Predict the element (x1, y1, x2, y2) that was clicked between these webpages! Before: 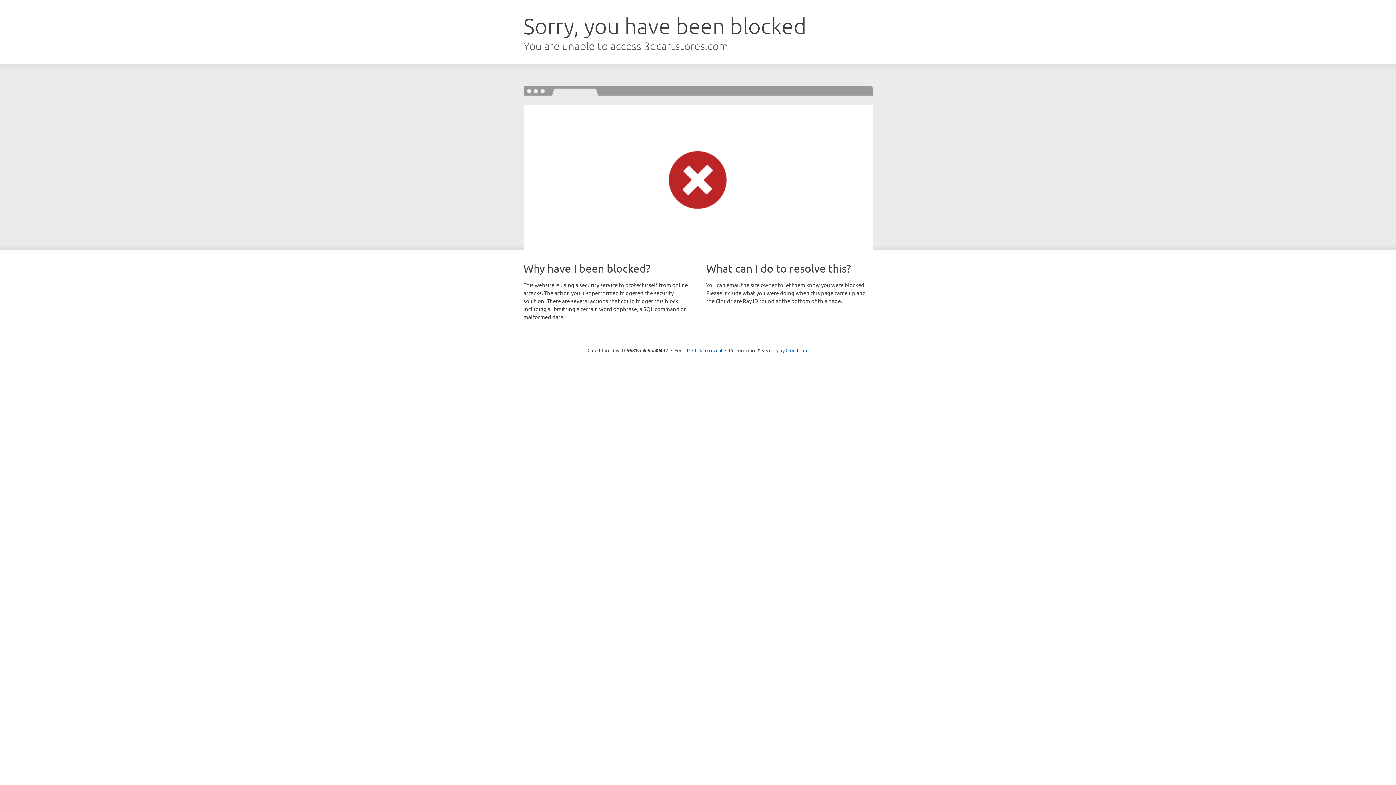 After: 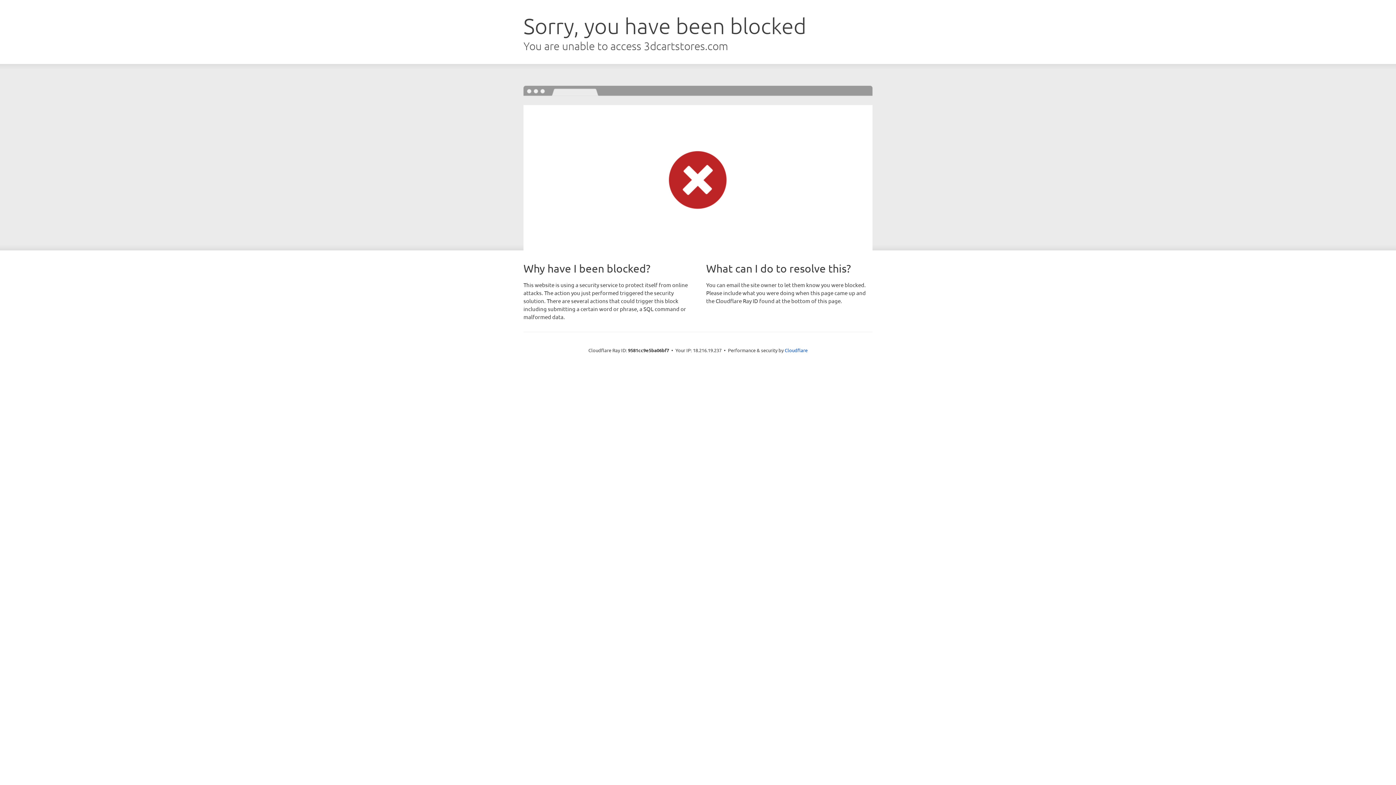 Action: label: Click to reveal bbox: (692, 346, 722, 353)